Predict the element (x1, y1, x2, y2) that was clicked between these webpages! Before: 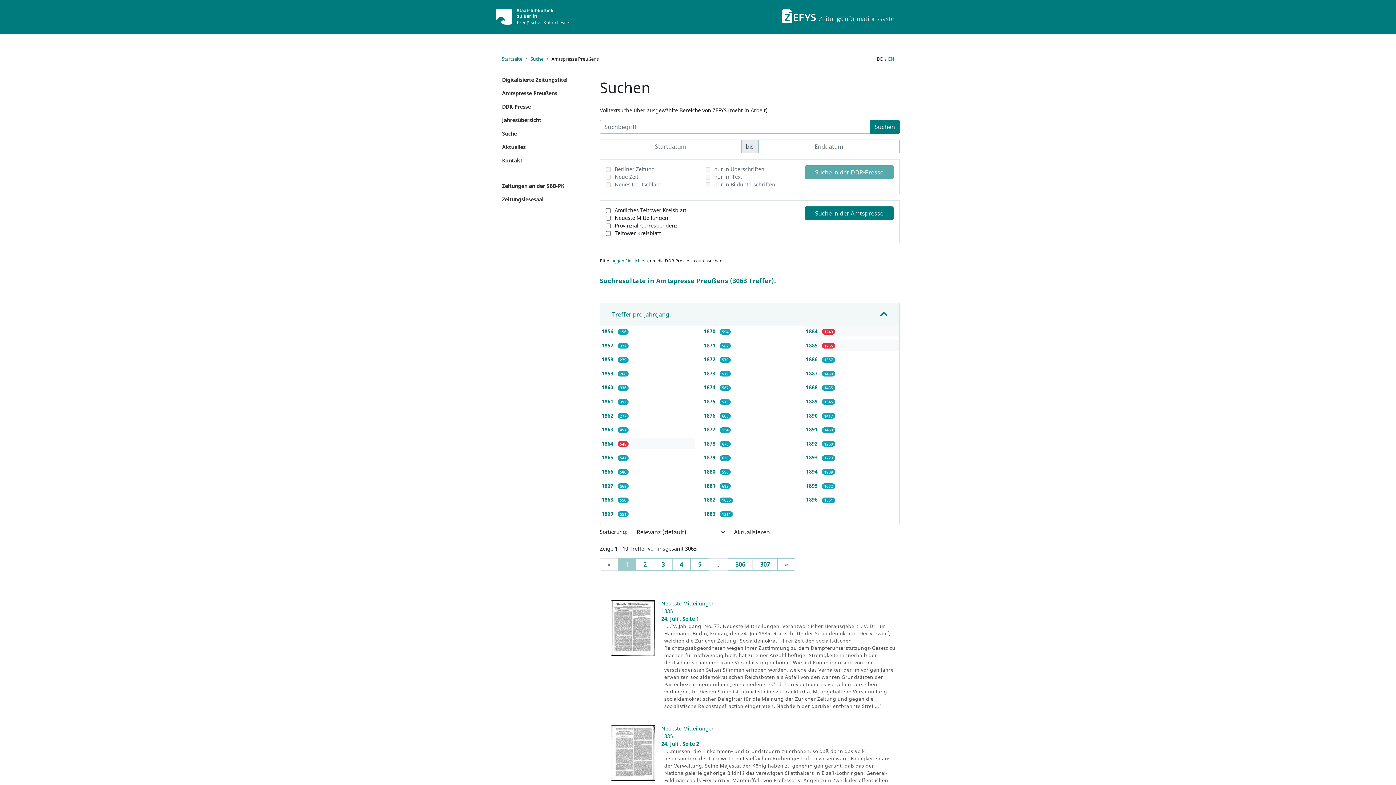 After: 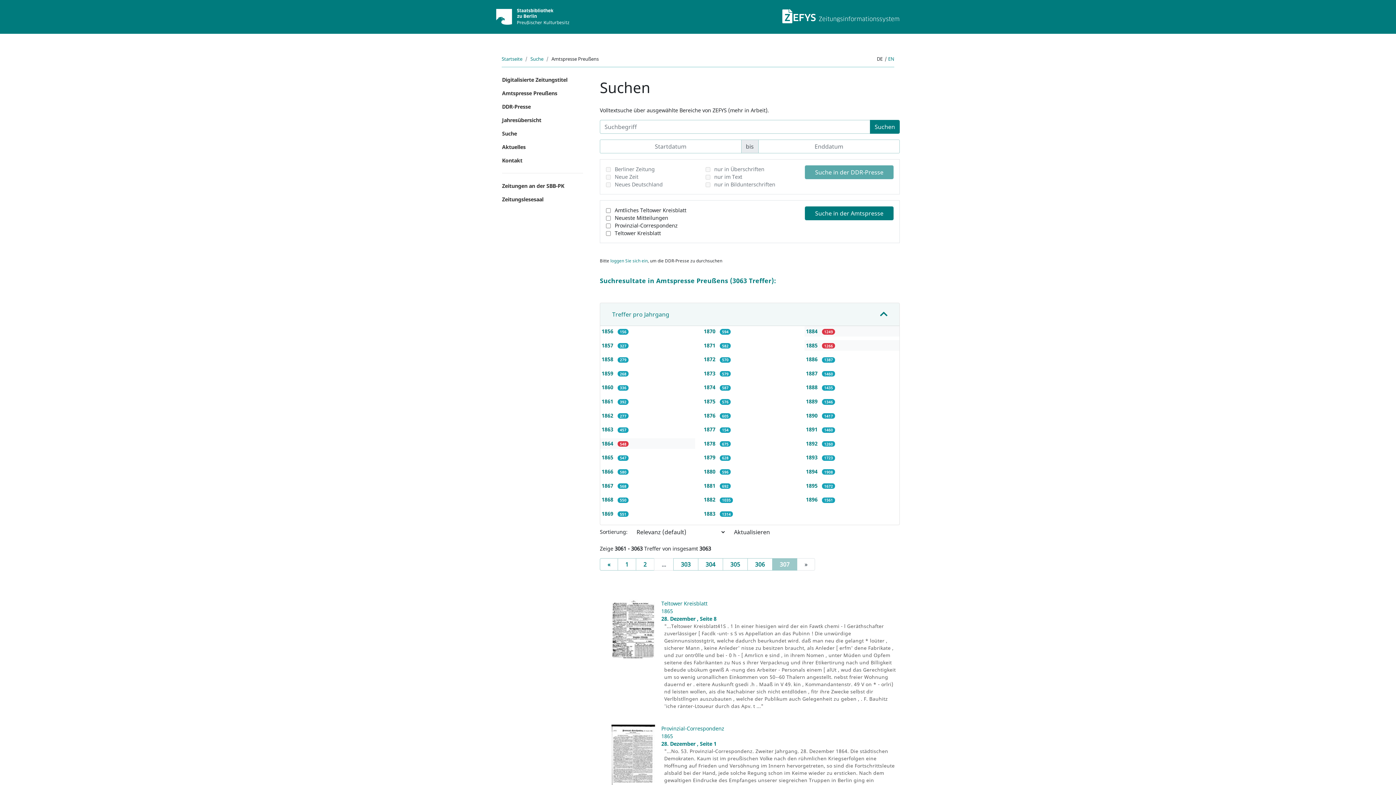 Action: label: 307 bbox: (752, 558, 777, 570)